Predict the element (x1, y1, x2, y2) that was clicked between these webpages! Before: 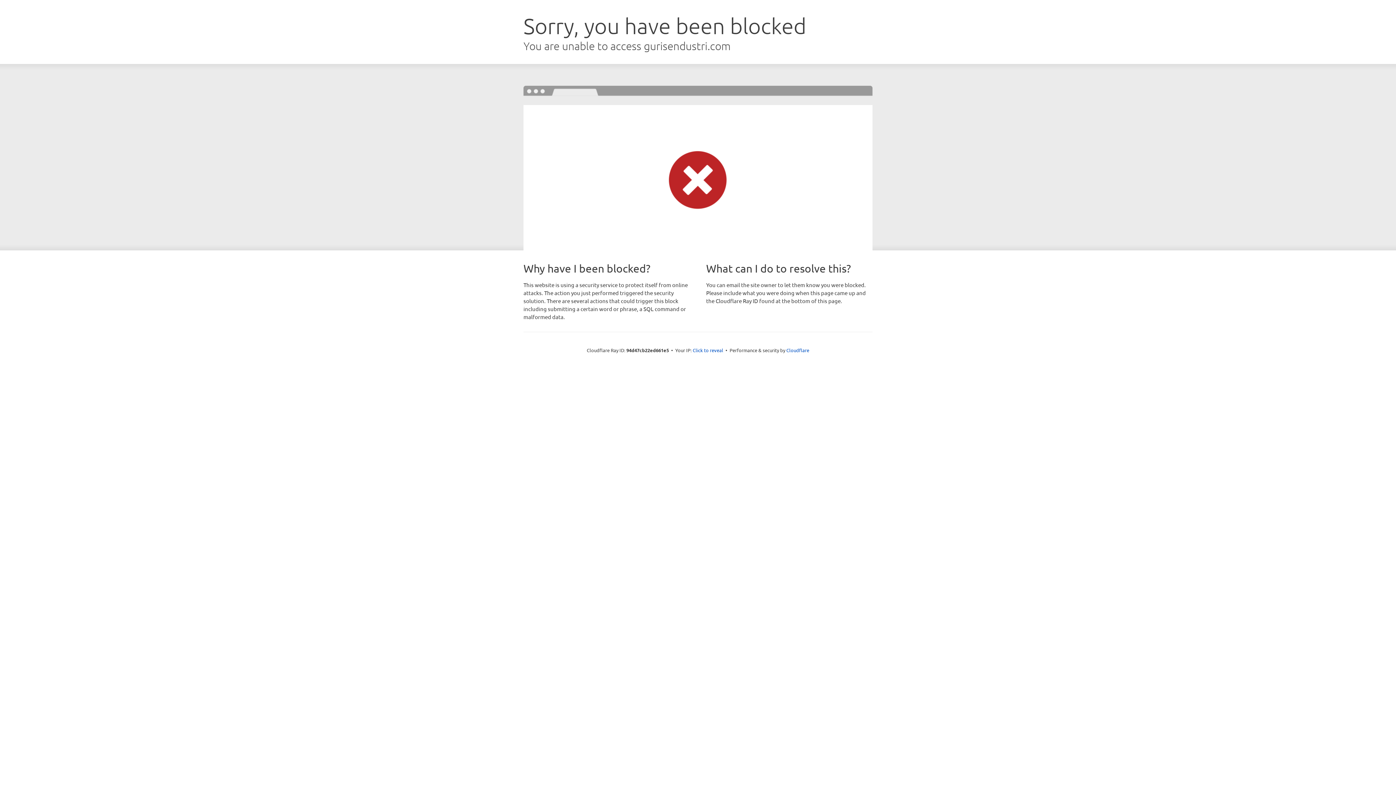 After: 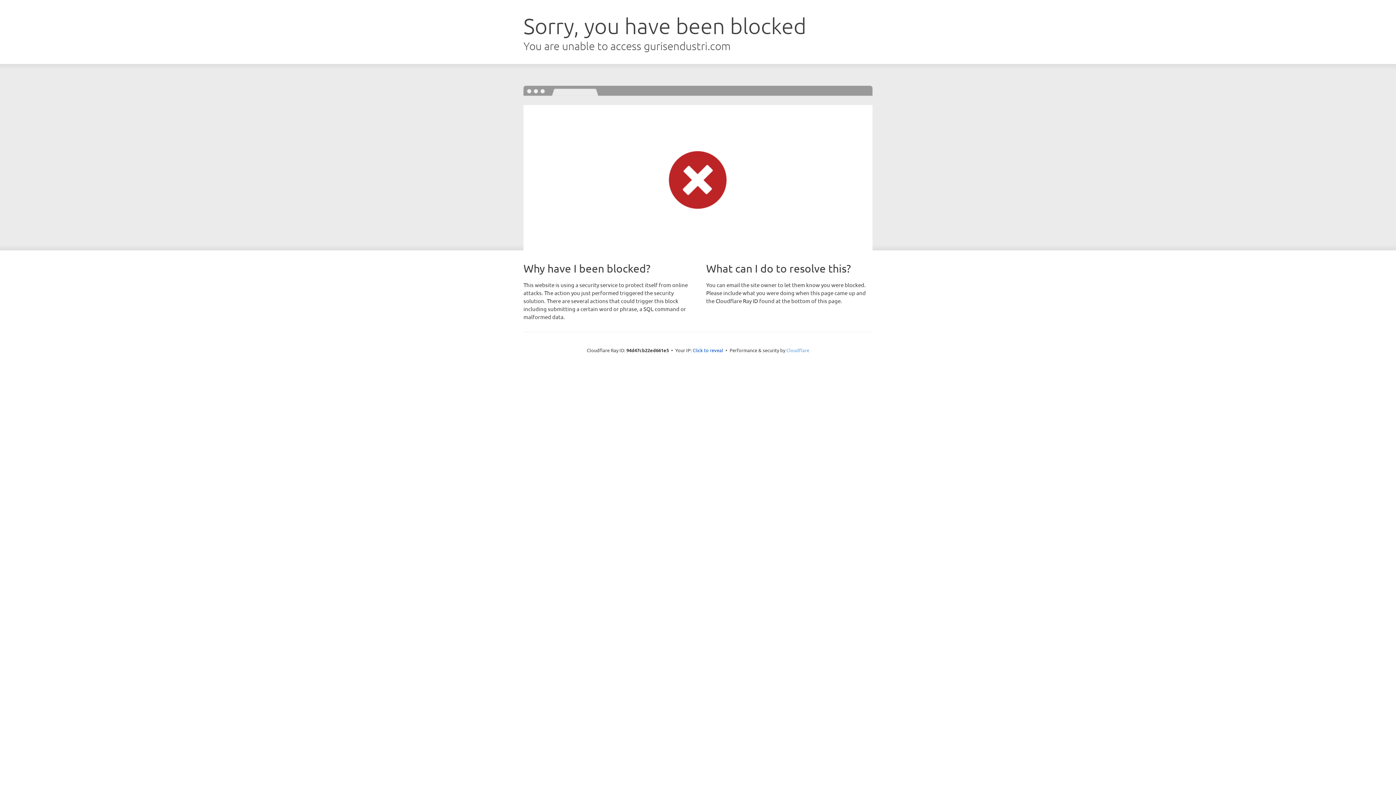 Action: label: Cloudflare bbox: (786, 347, 809, 353)